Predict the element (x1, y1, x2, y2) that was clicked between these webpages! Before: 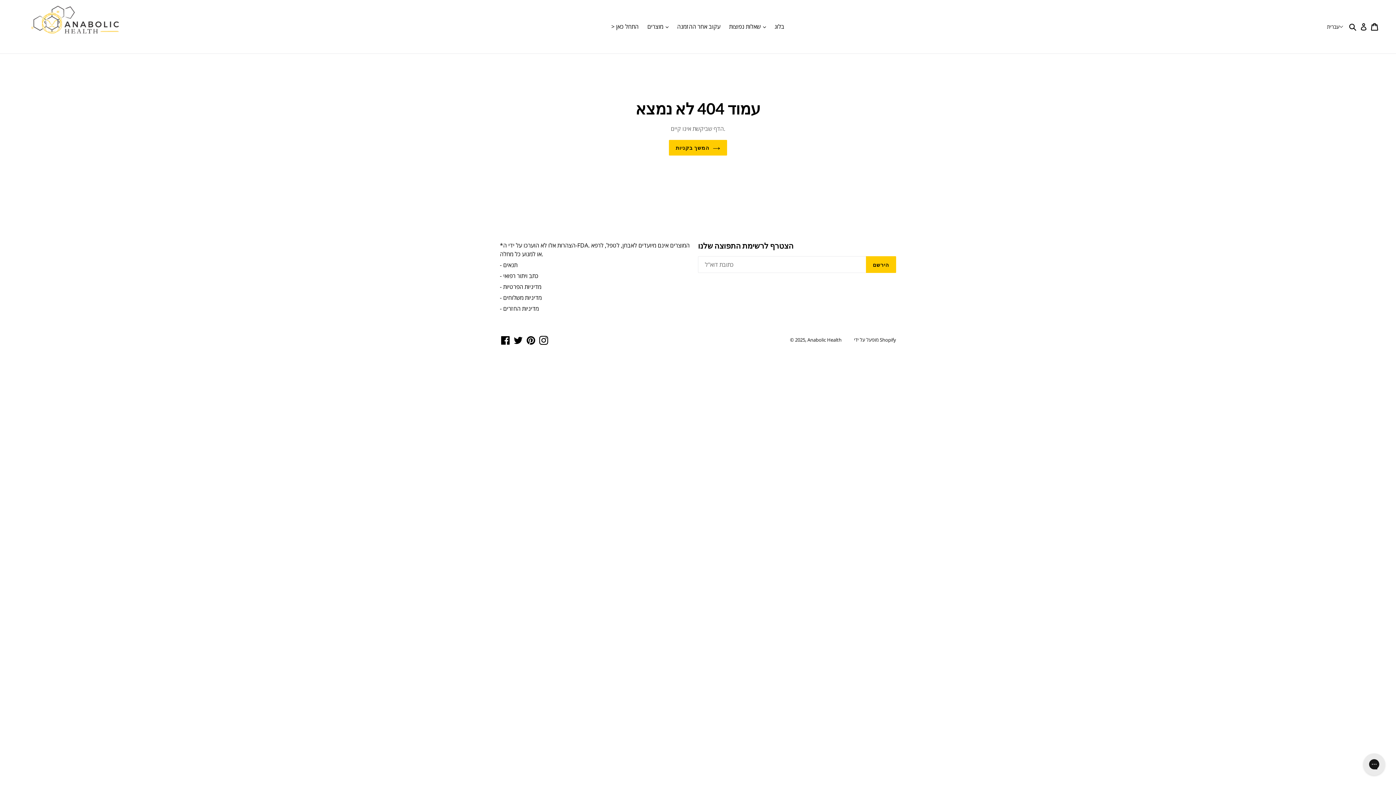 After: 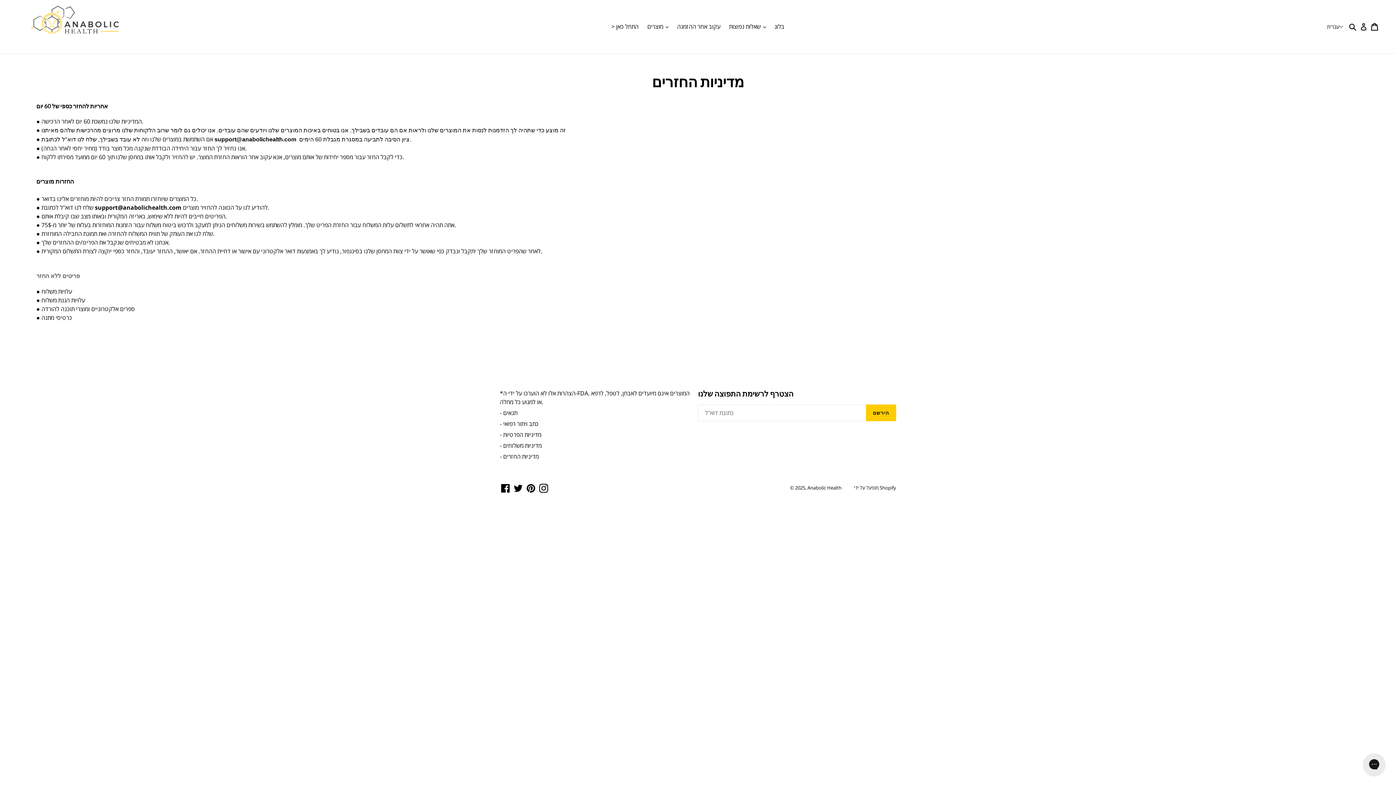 Action: bbox: (500, 304, 540, 312) label: - מדיניות החזרים